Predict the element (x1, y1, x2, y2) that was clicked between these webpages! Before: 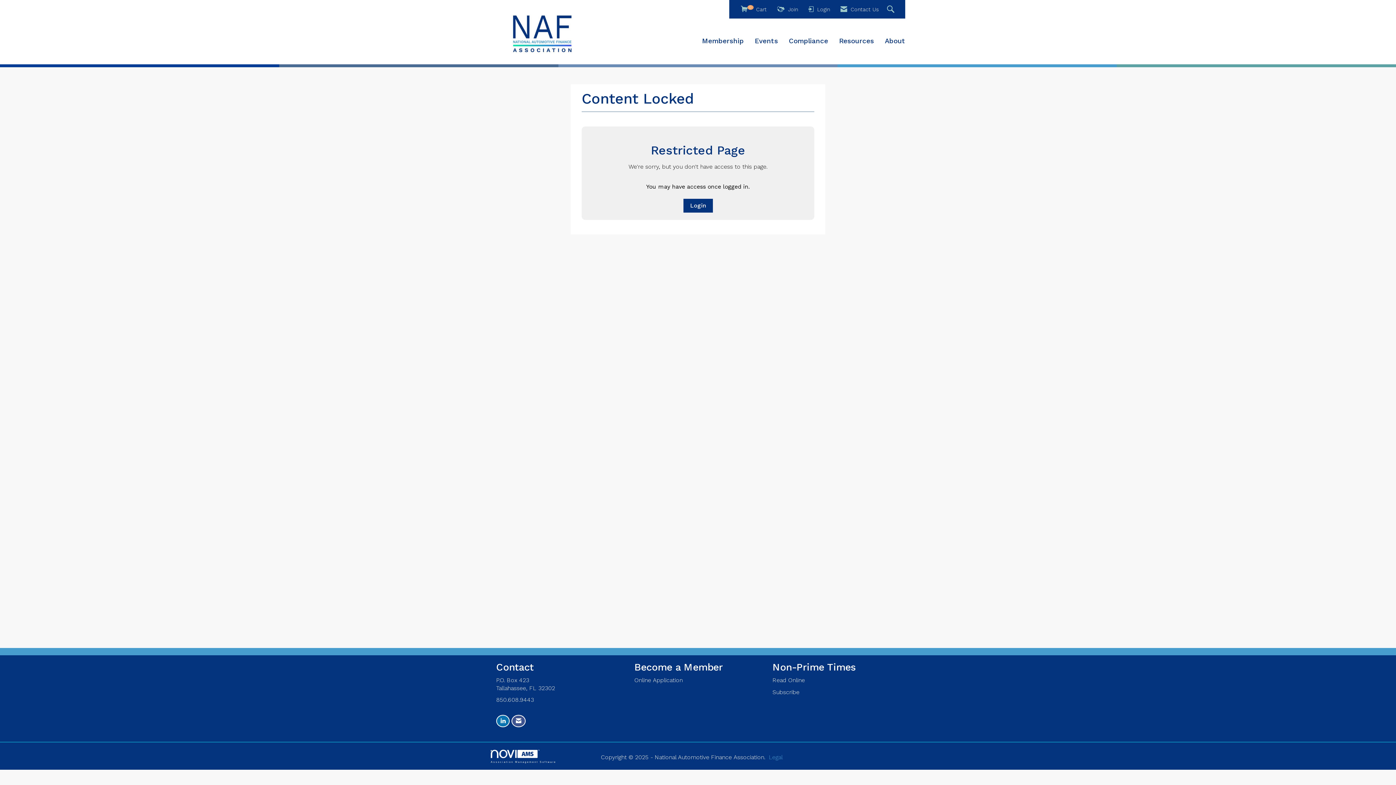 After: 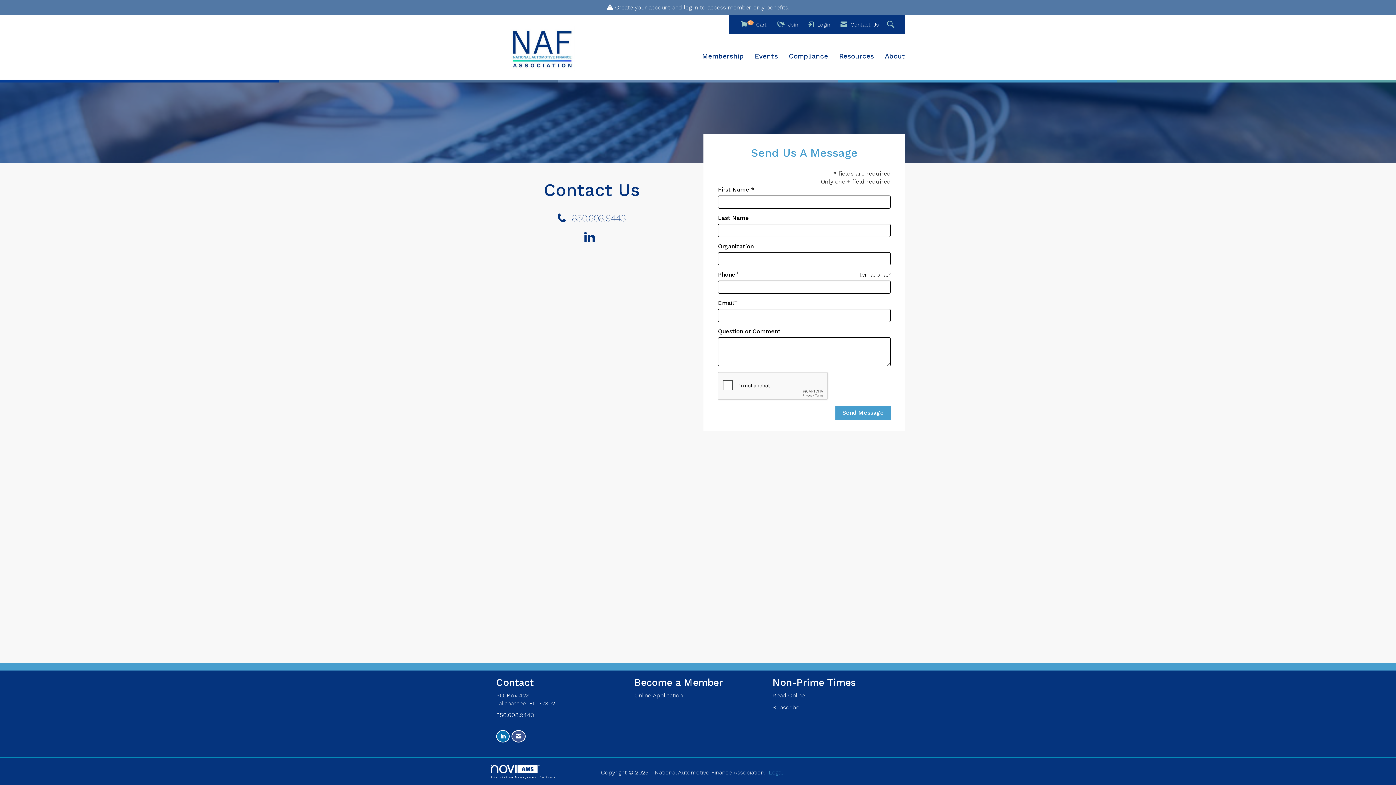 Action: label: Contact Us via Email bbox: (511, 715, 525, 727)